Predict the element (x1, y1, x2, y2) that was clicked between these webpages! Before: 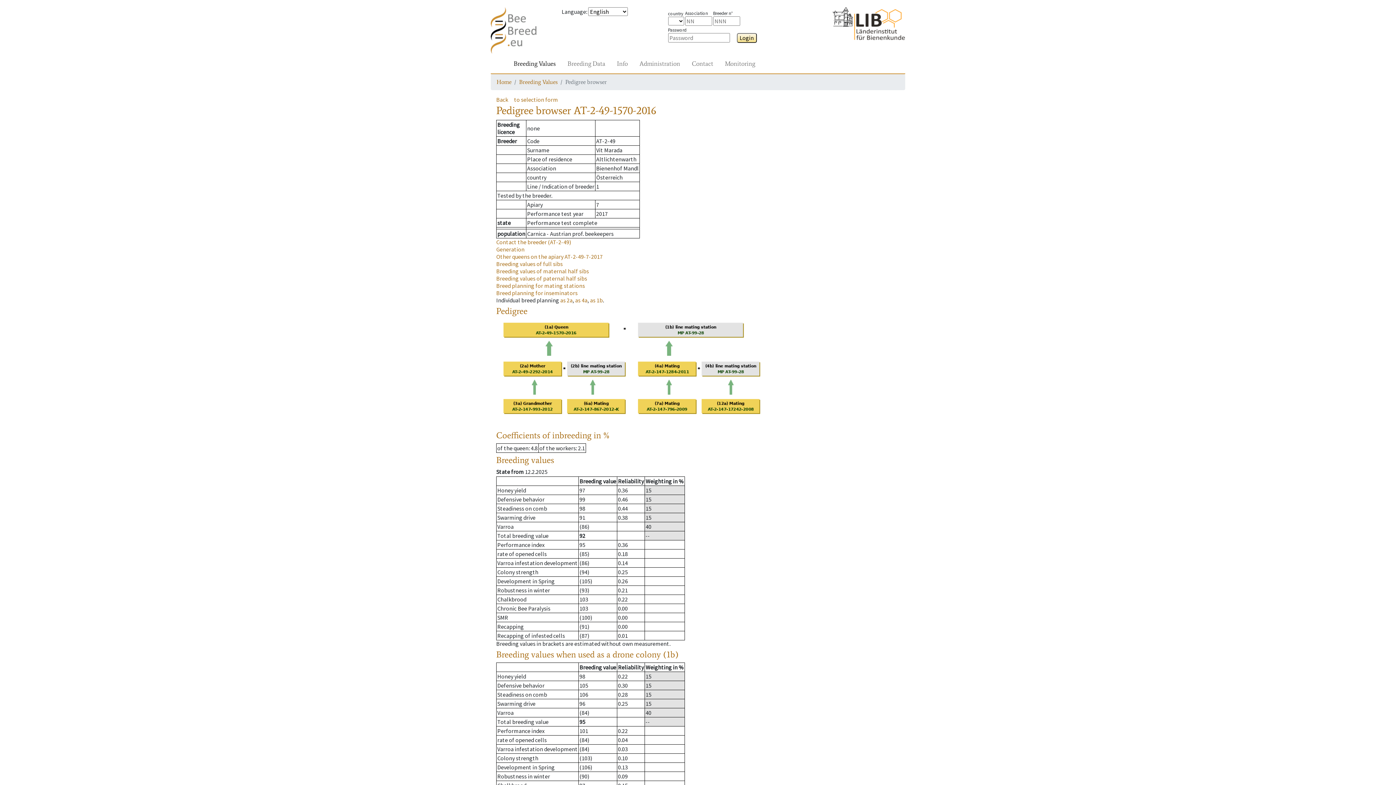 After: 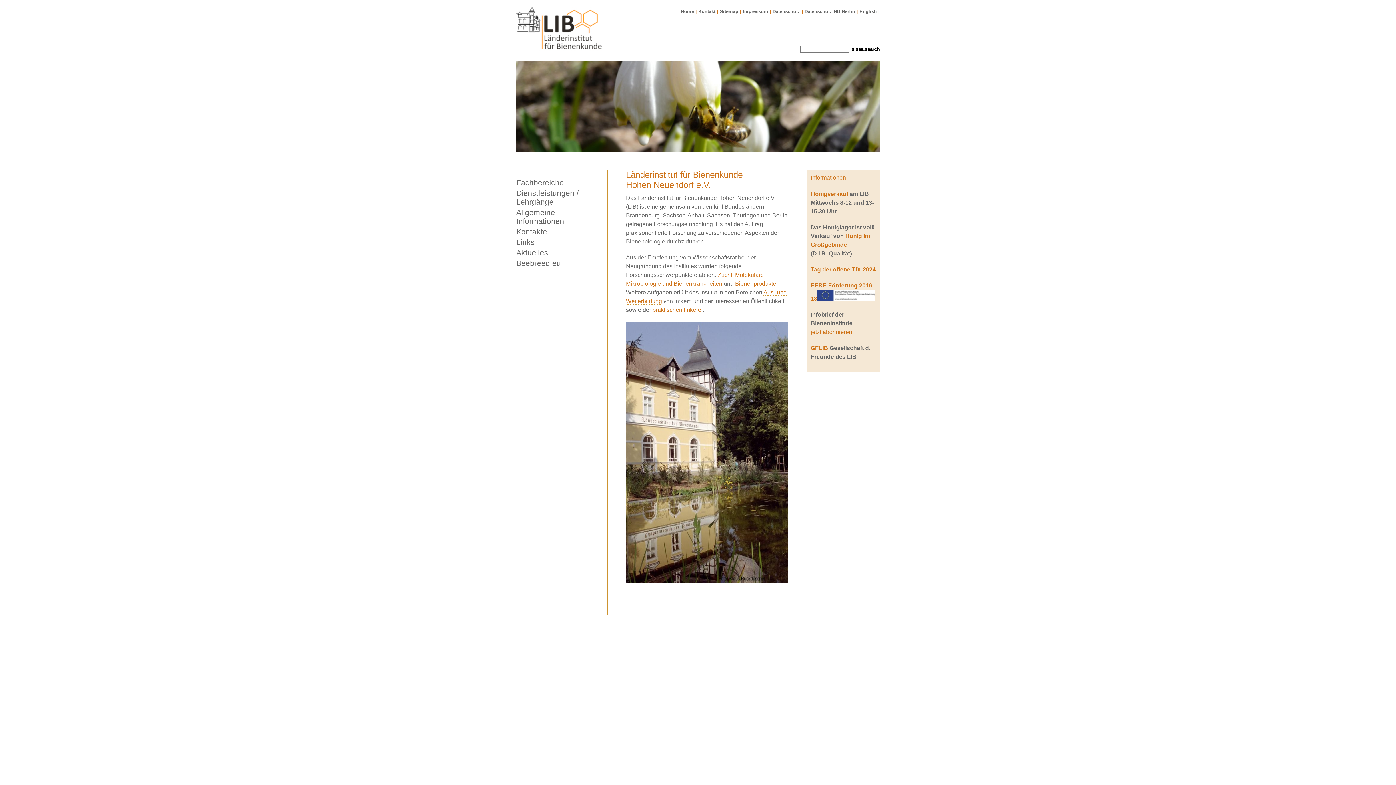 Action: bbox: (832, 21, 905, 28)